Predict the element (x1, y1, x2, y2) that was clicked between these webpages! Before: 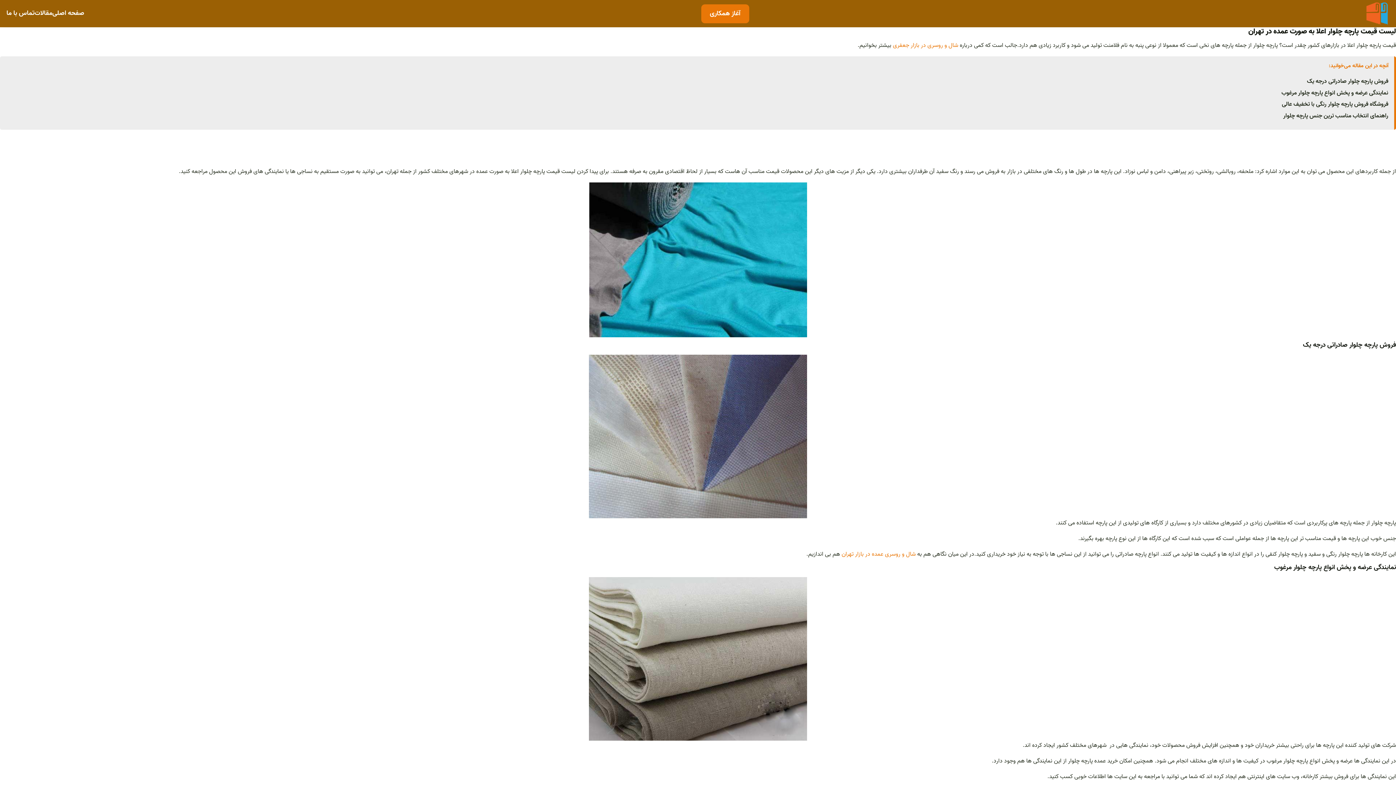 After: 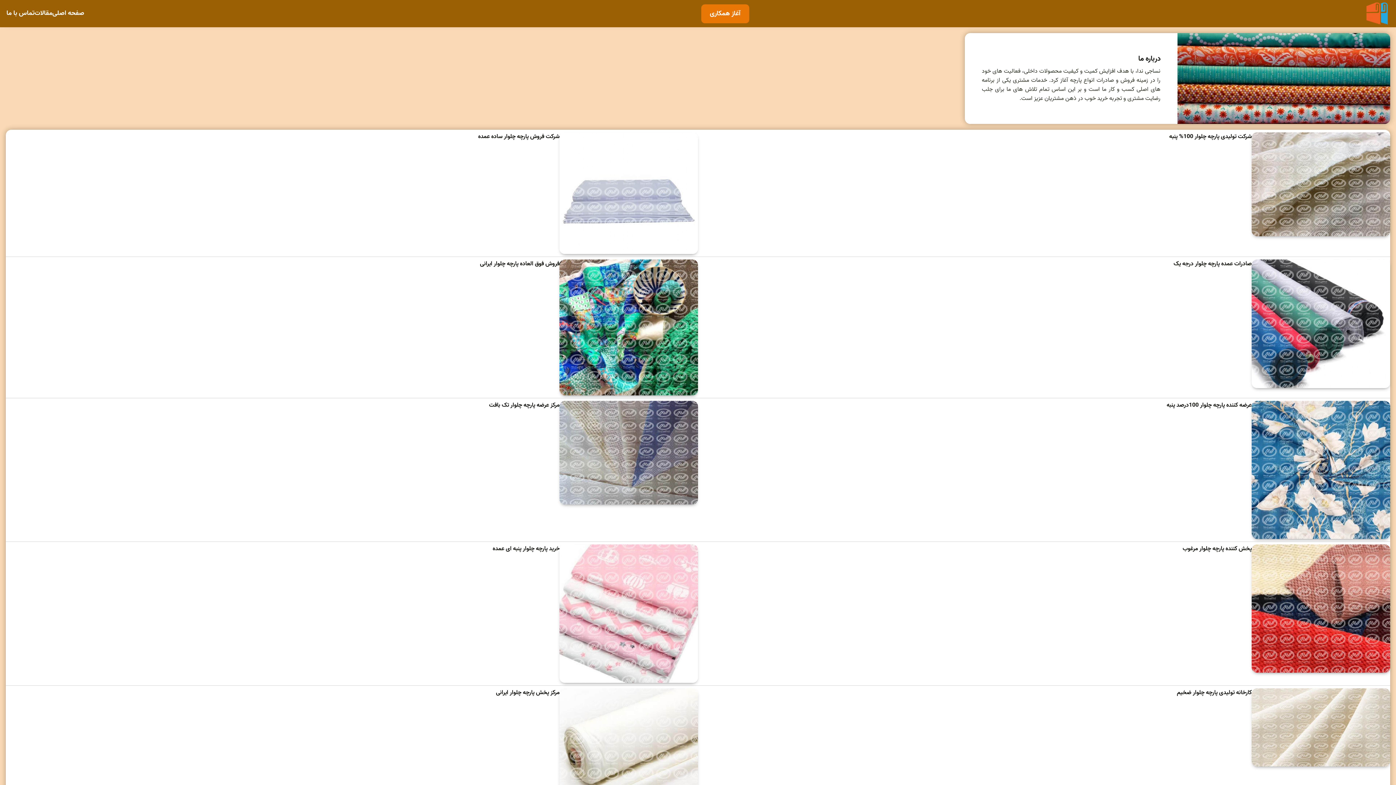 Action: bbox: (52, 8, 84, 18) label: صفحه اصلی